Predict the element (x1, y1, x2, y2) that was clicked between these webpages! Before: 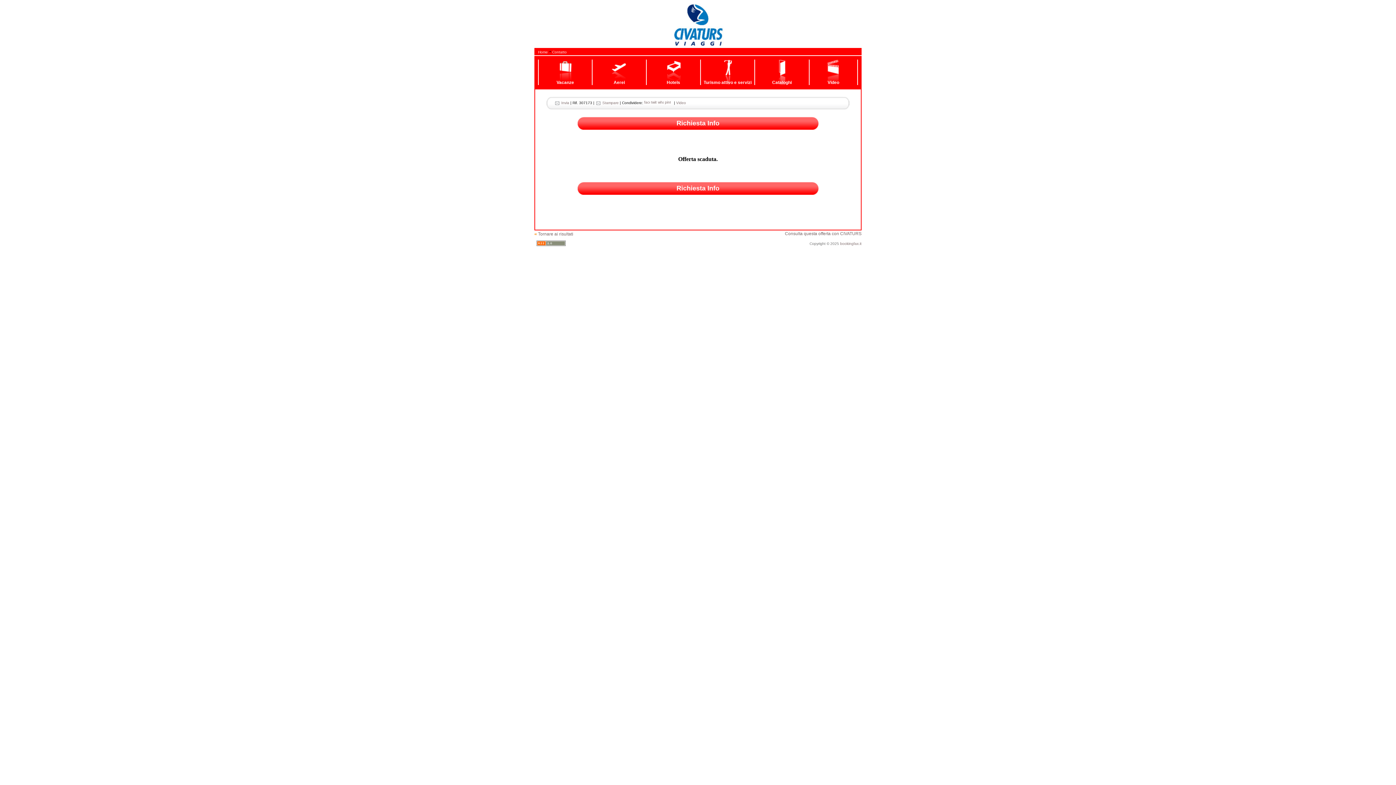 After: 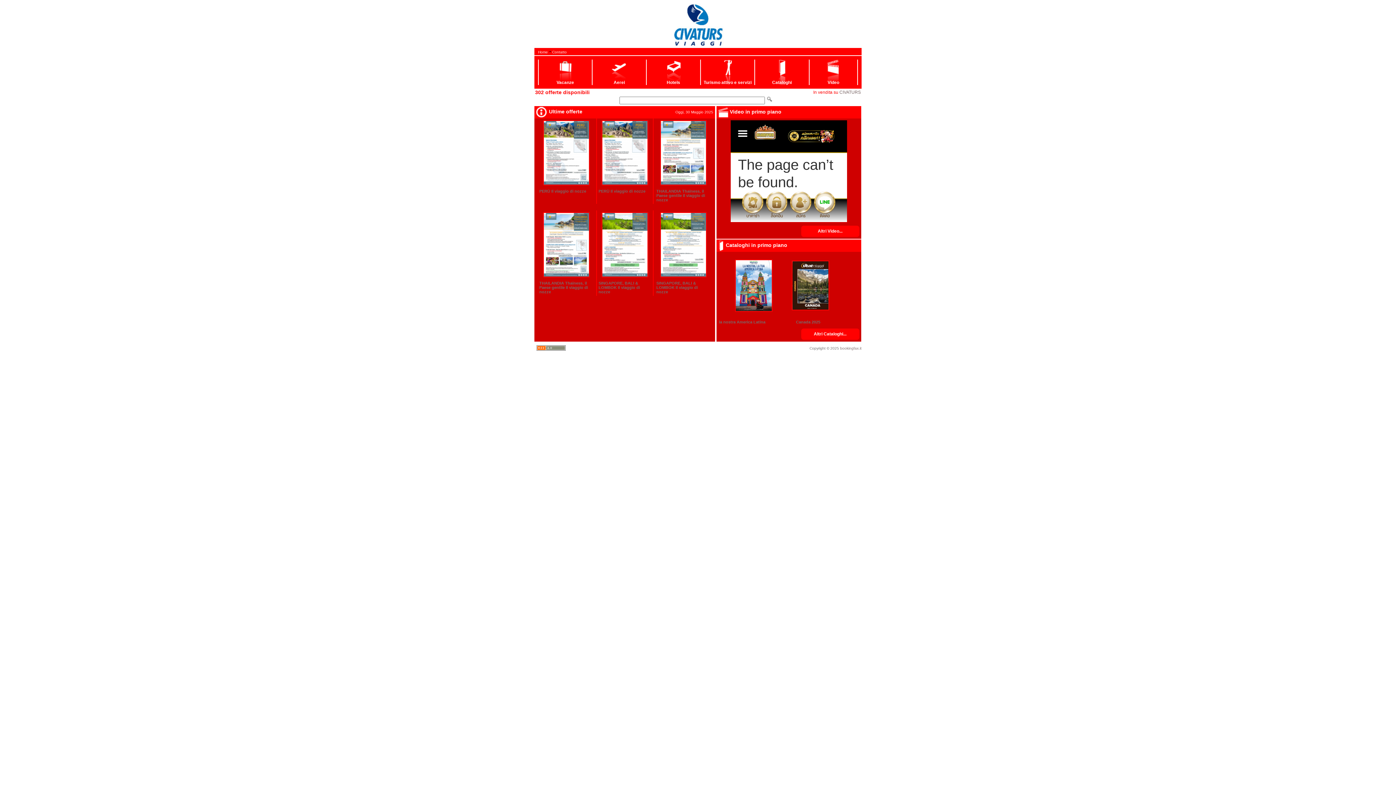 Action: bbox: (668, 41, 727, 48)